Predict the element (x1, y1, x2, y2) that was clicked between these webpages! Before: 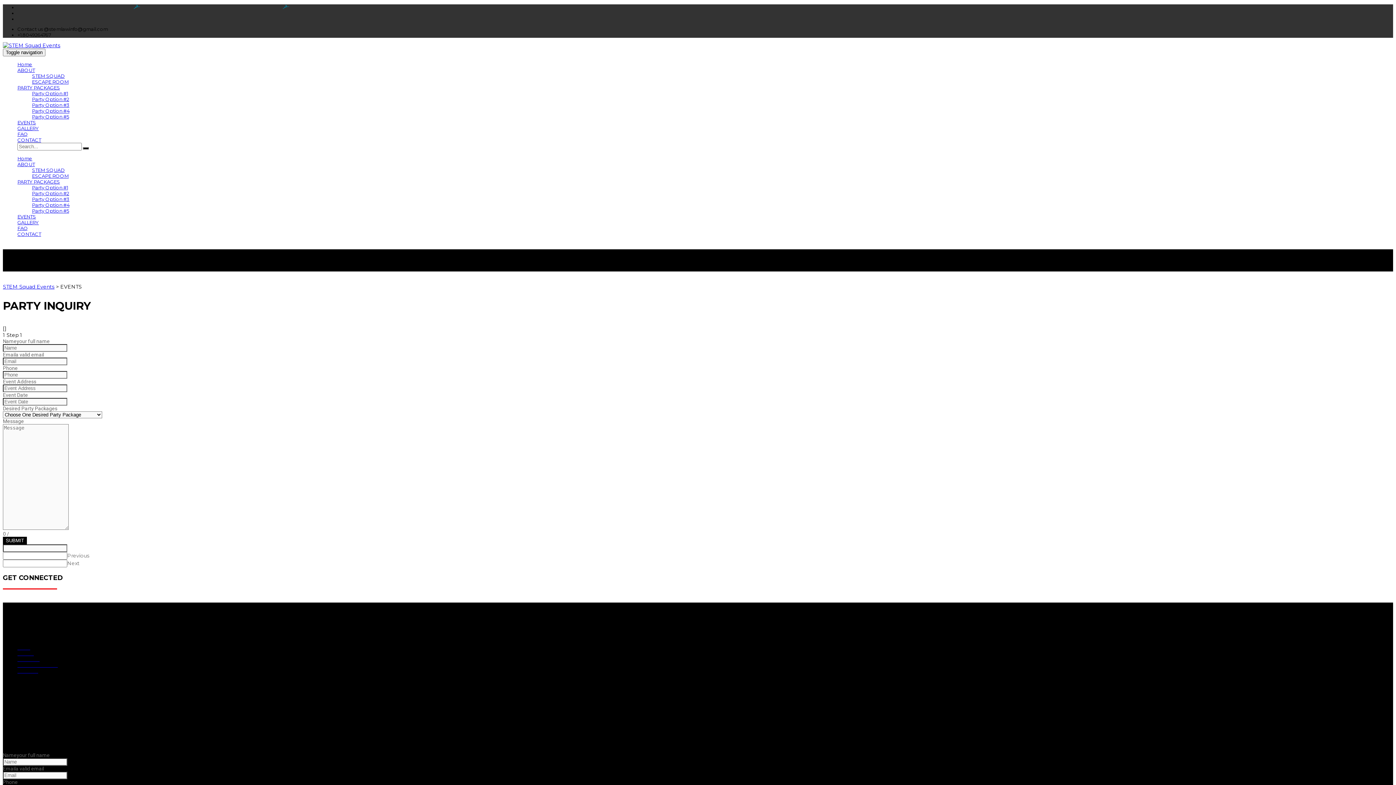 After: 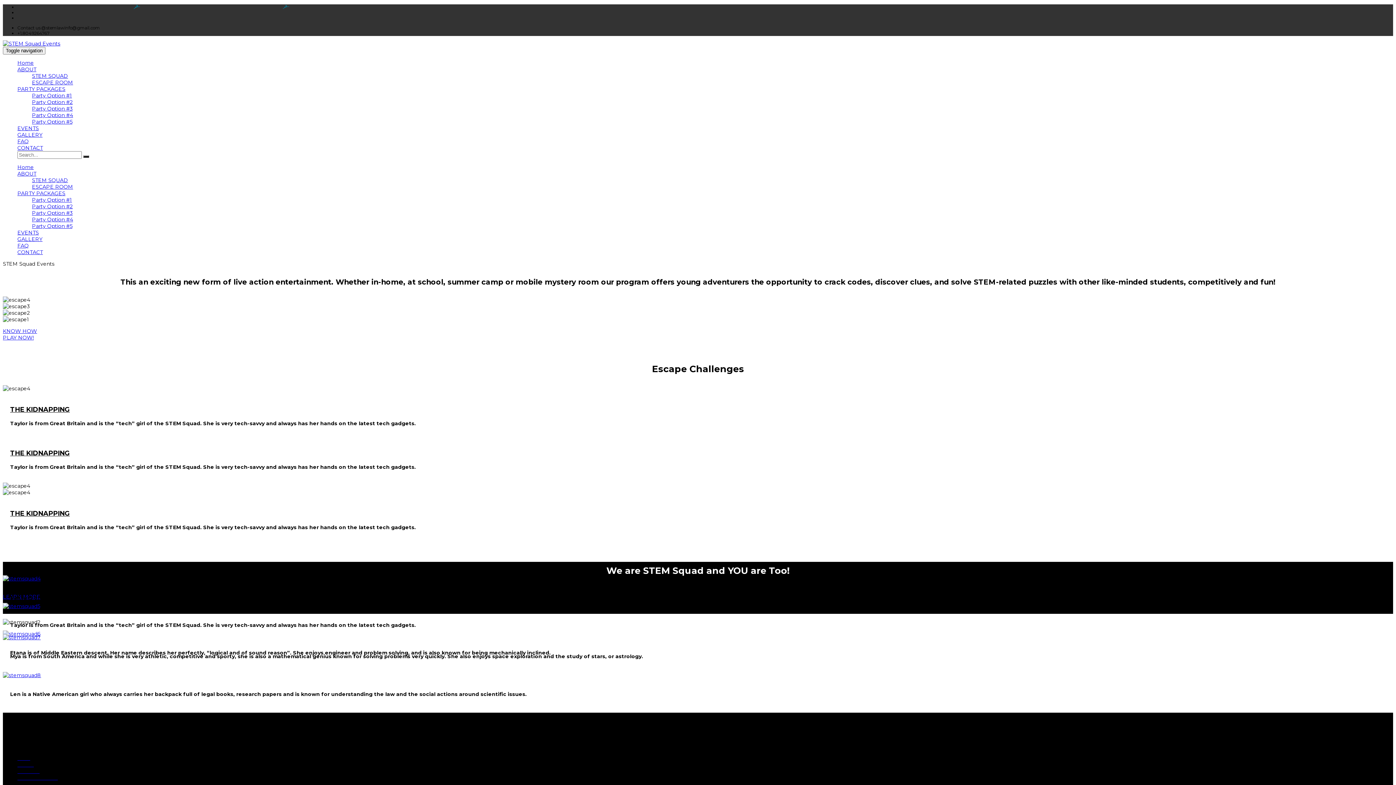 Action: label: Home bbox: (17, 645, 30, 650)